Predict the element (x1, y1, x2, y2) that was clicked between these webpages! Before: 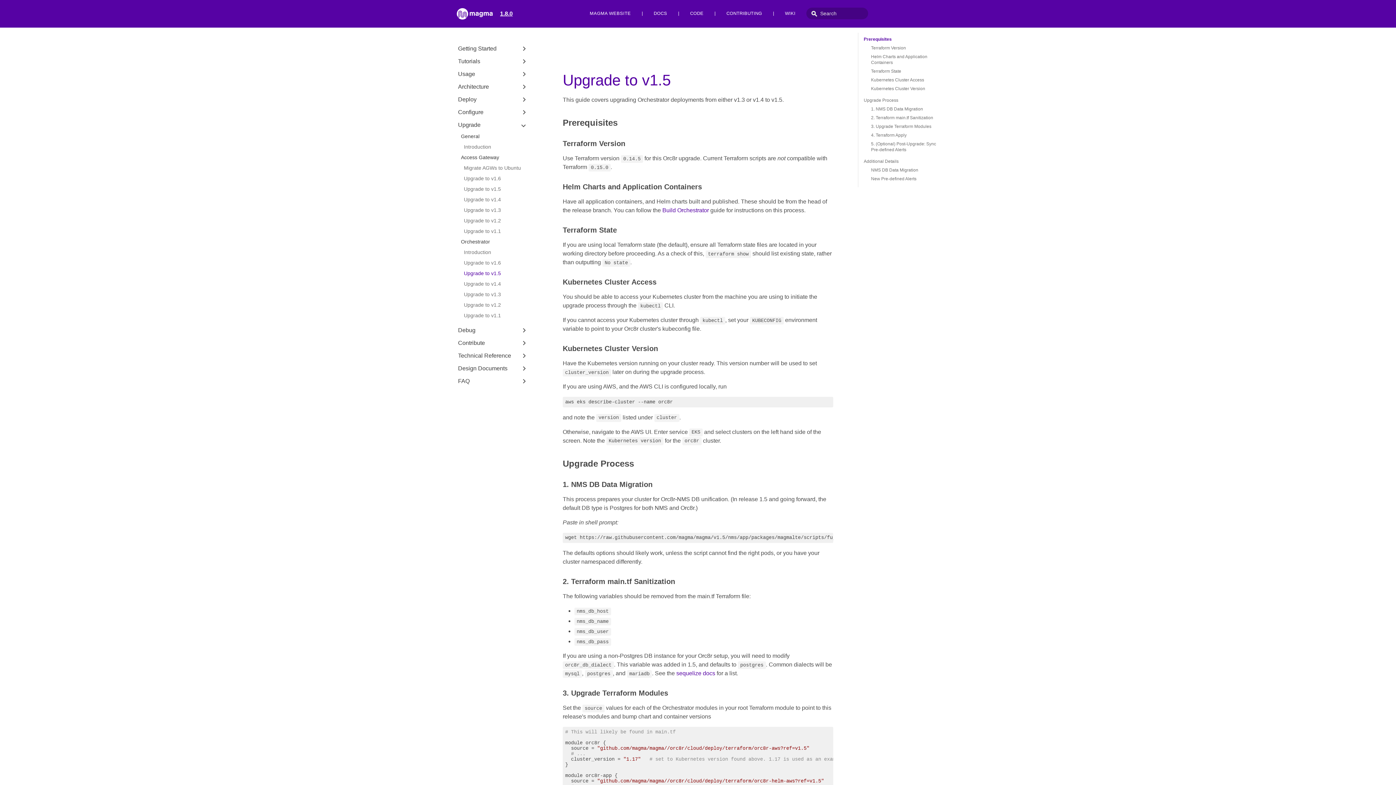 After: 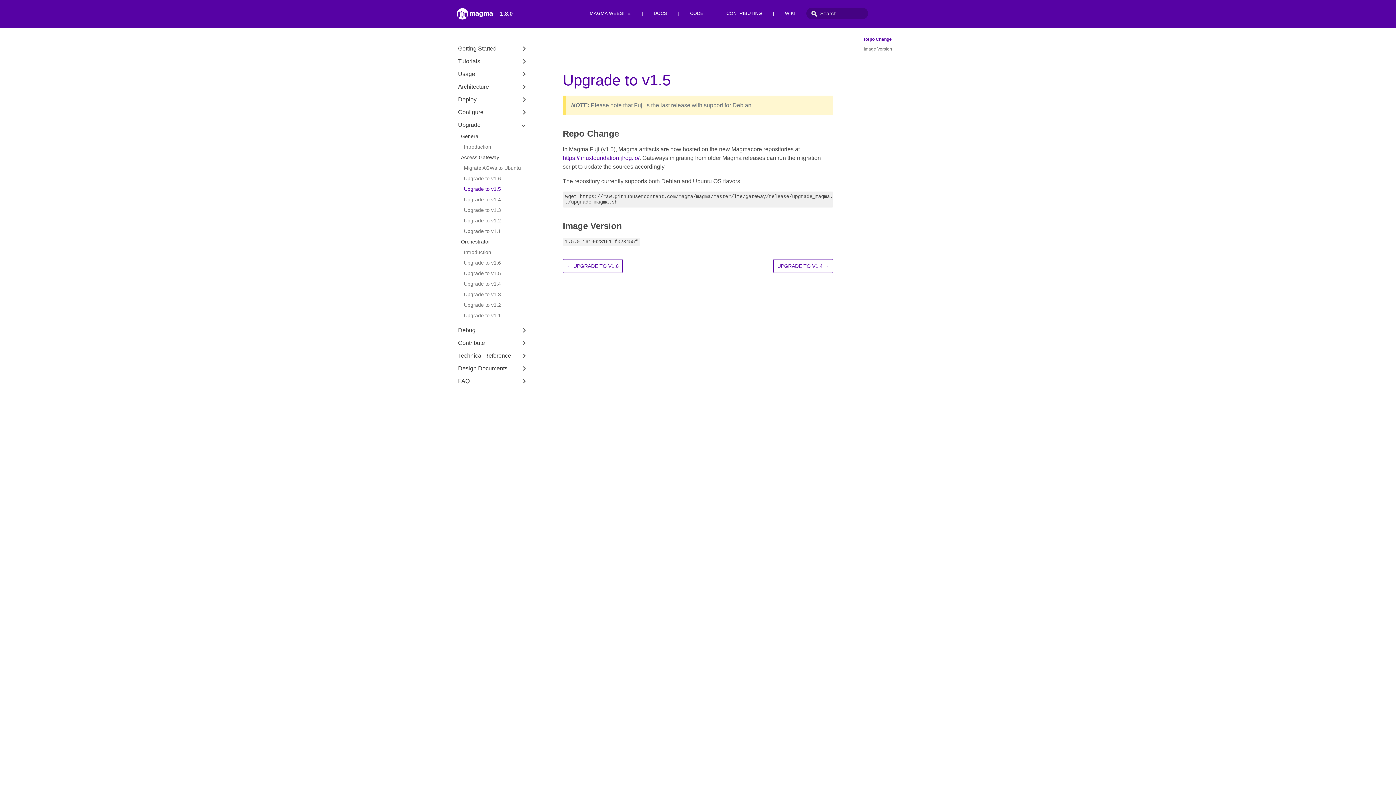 Action: bbox: (464, 184, 525, 194) label: Upgrade to v1.5